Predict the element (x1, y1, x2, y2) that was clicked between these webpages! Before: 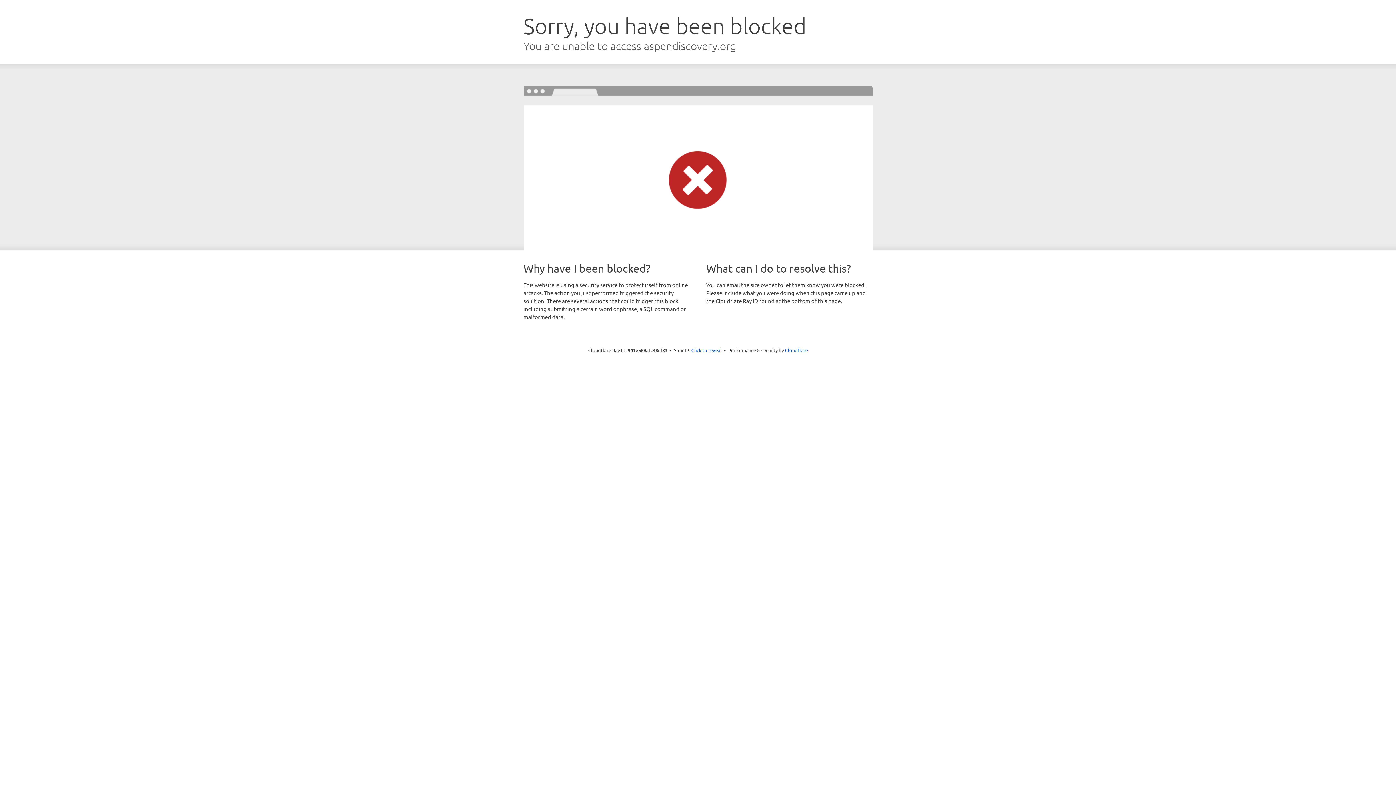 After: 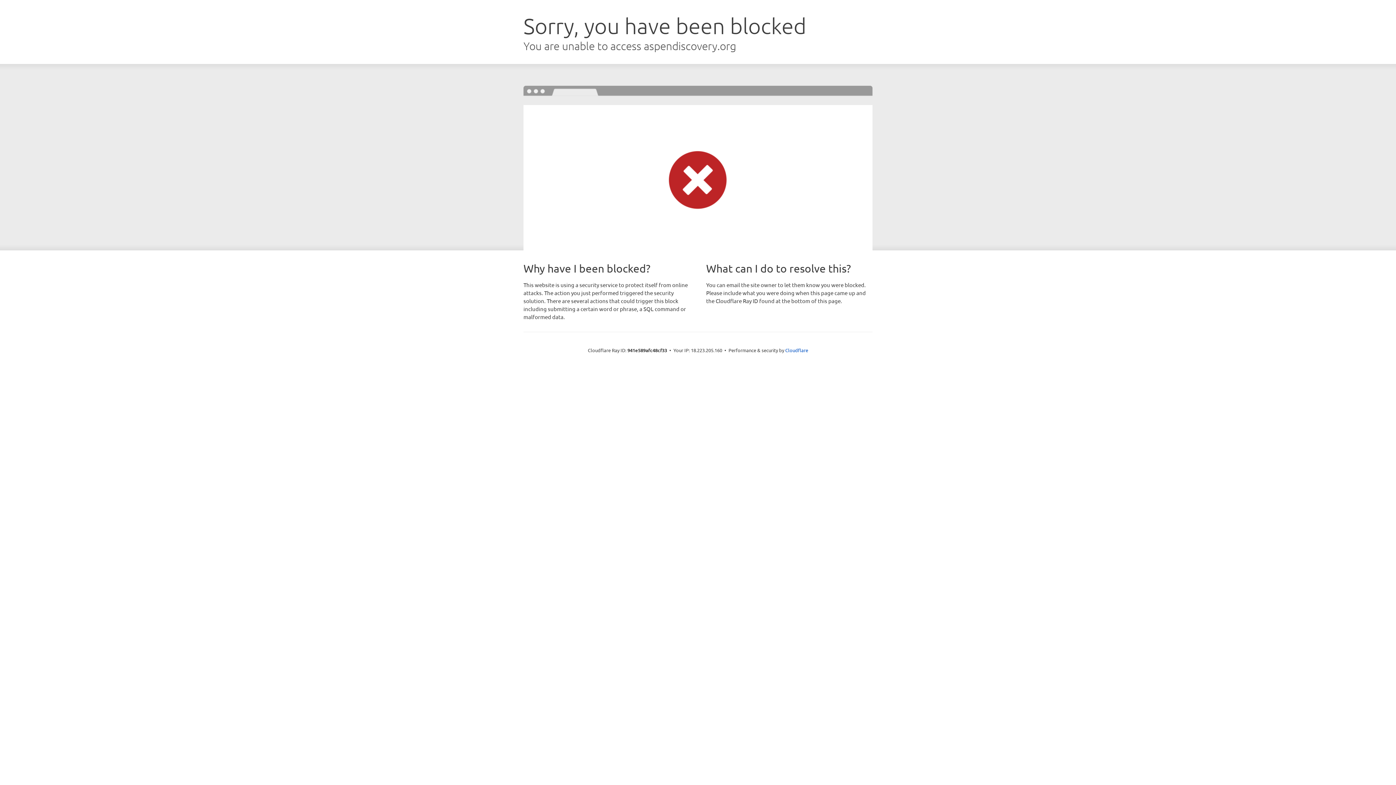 Action: label: Click to reveal bbox: (691, 346, 722, 353)